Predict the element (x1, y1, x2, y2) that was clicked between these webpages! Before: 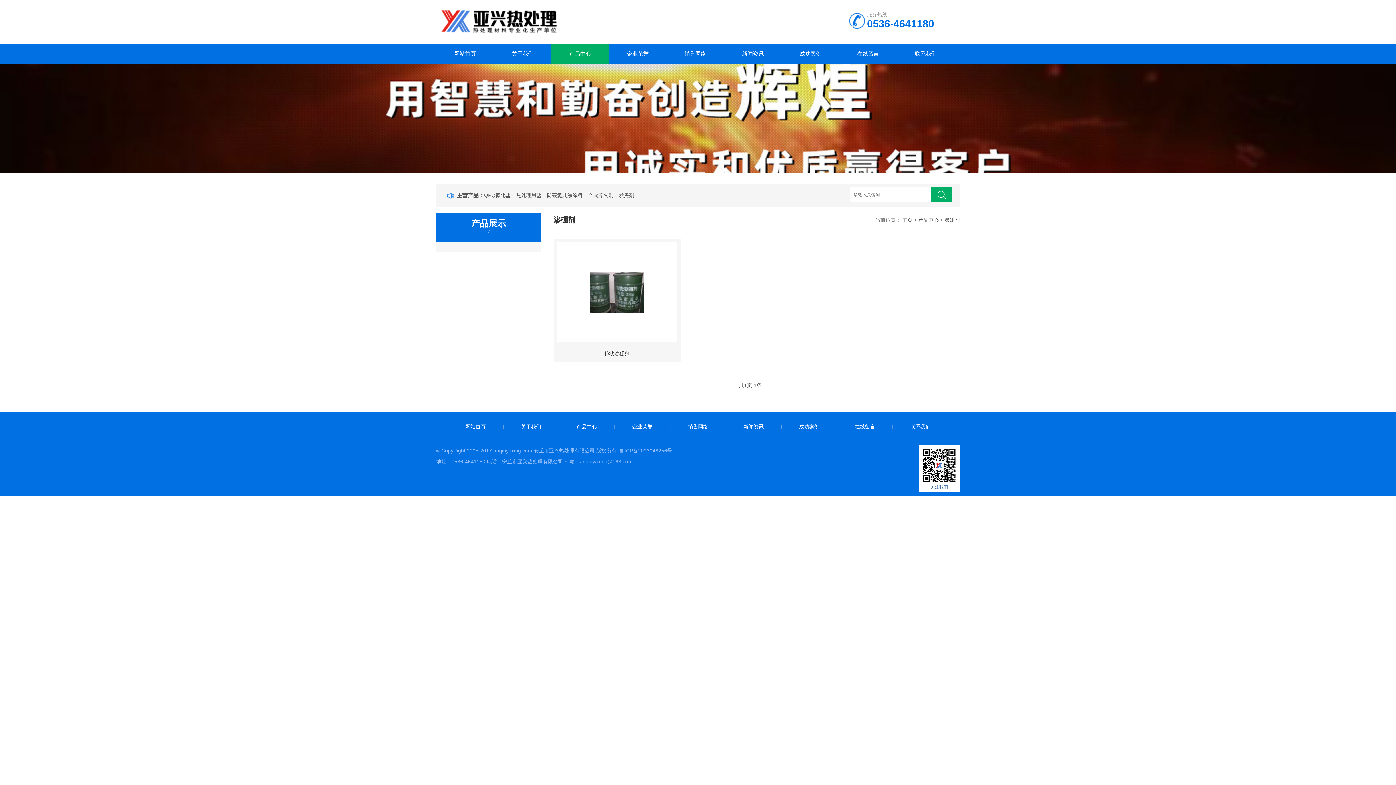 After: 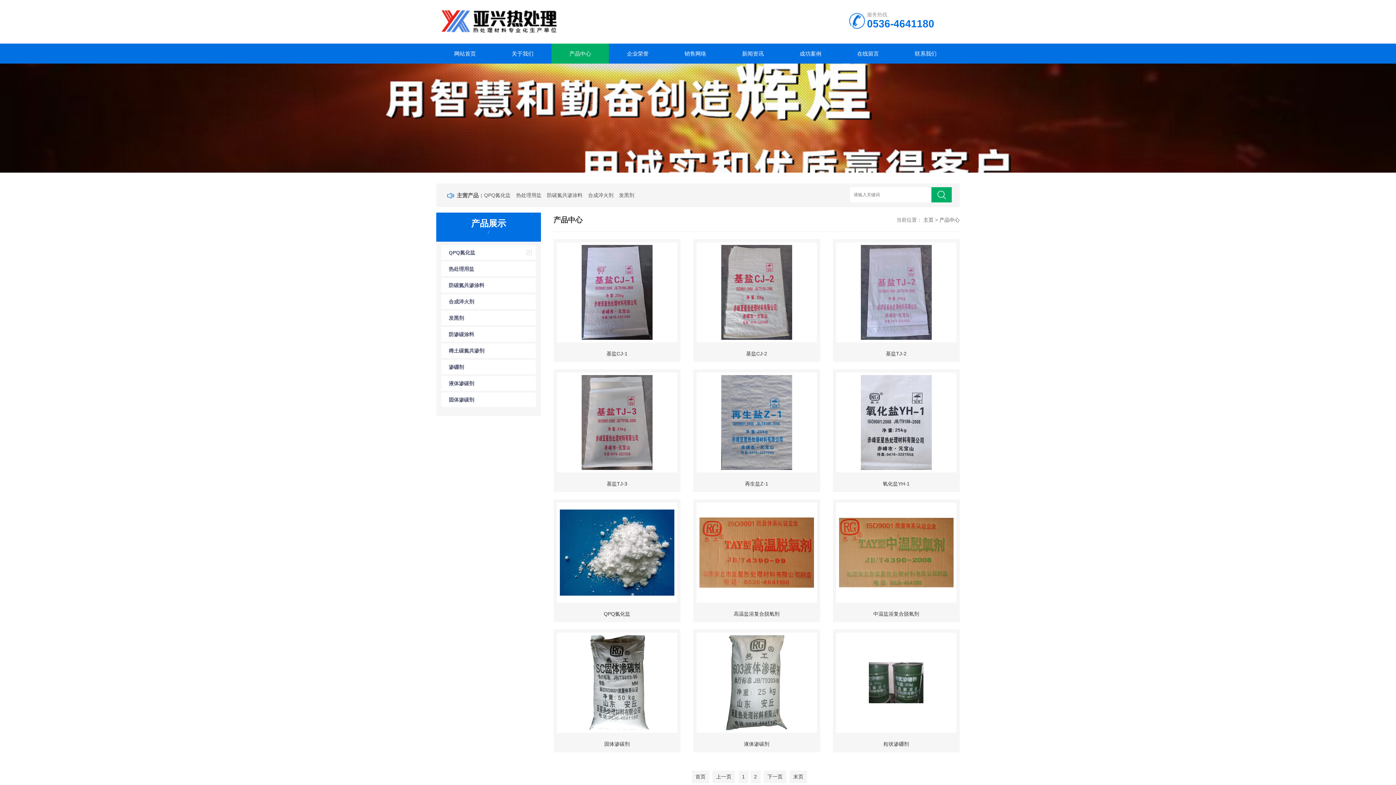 Action: bbox: (551, 43, 609, 63) label: 产品中心